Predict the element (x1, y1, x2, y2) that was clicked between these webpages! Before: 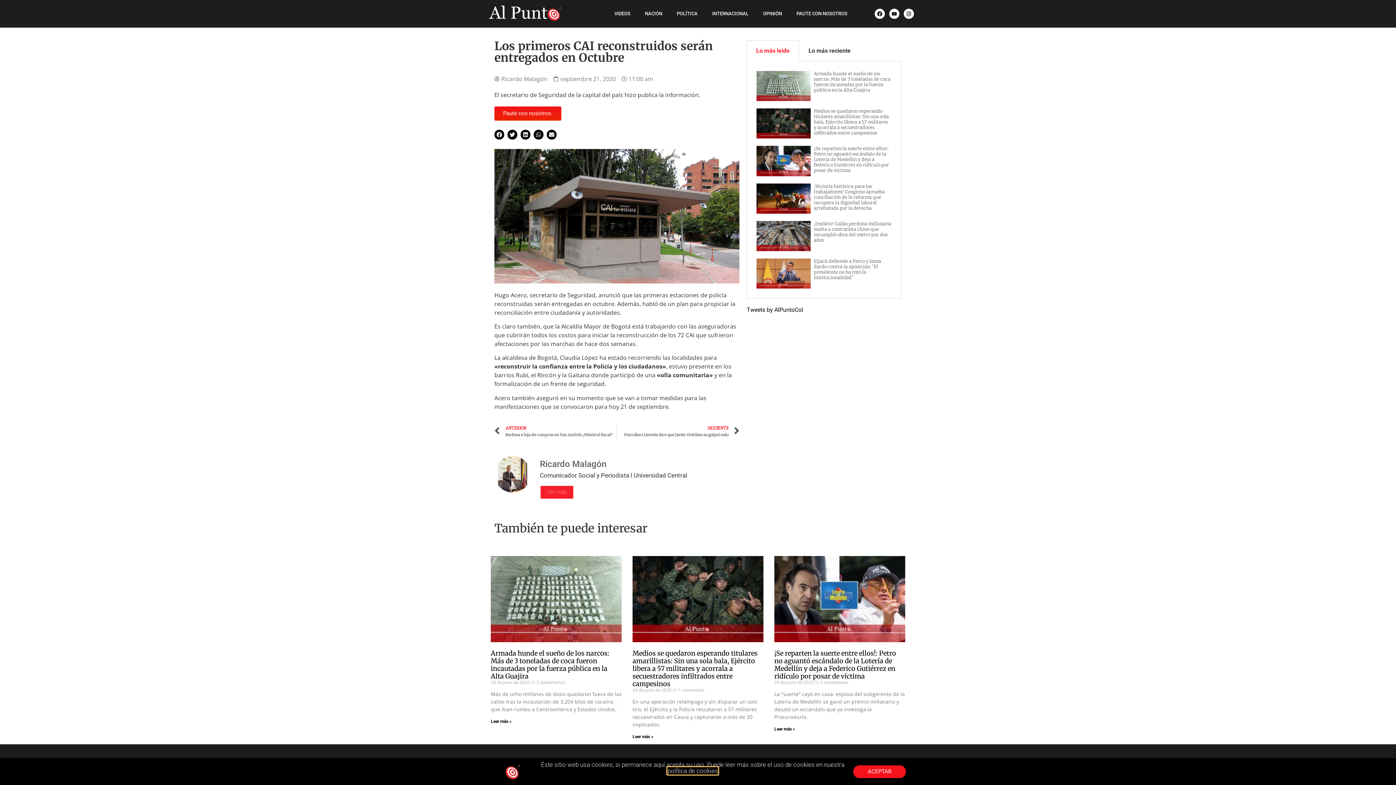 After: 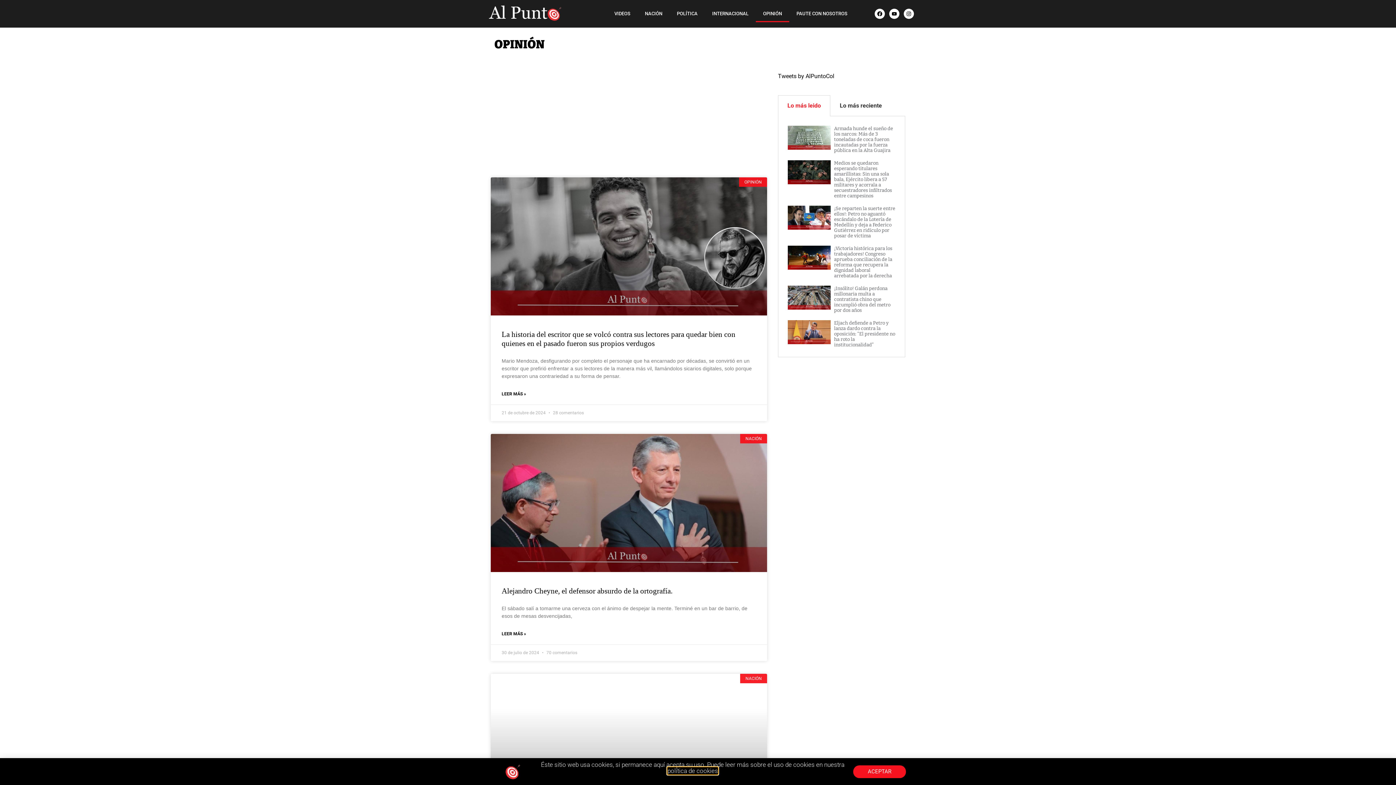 Action: label: OPINIÓN bbox: (756, 5, 789, 22)